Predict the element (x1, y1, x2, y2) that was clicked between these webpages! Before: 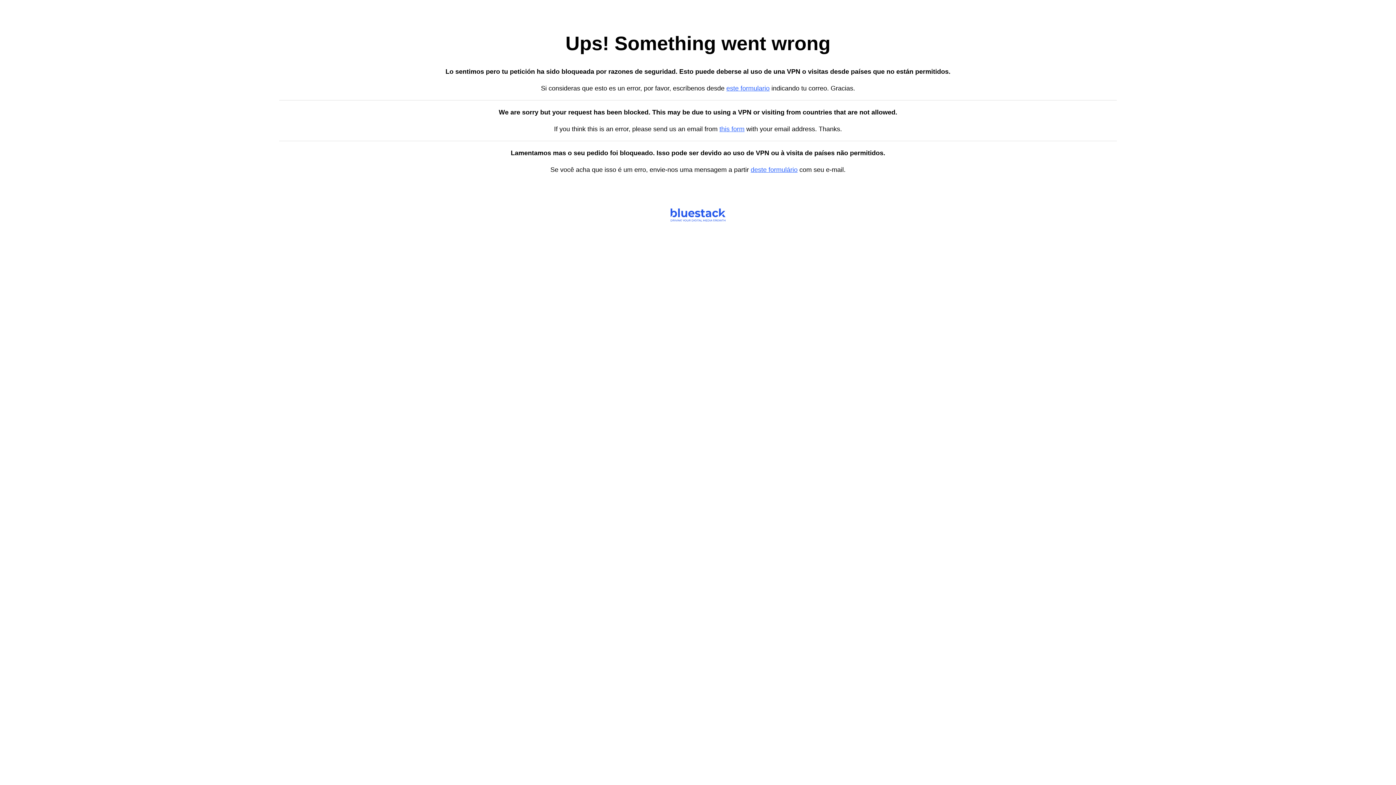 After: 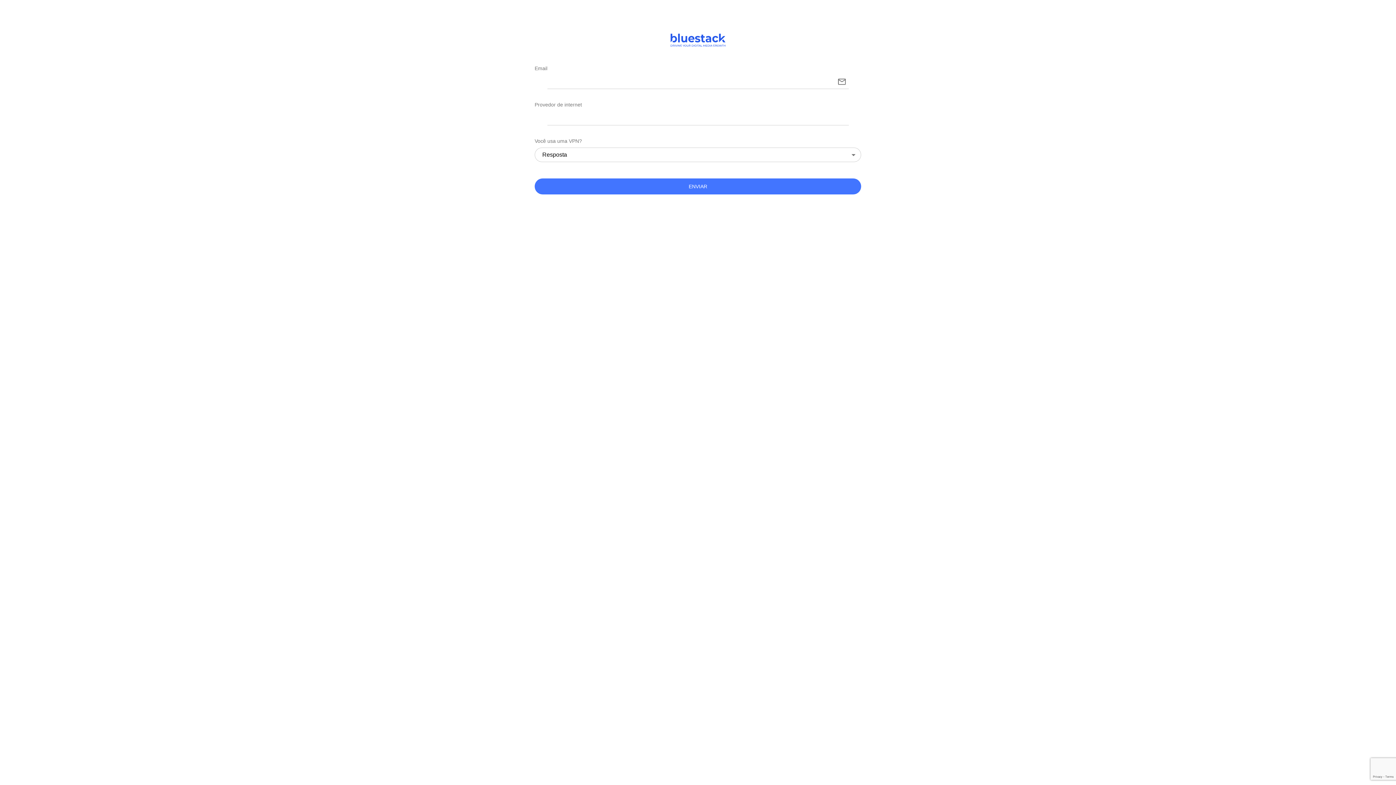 Action: bbox: (750, 166, 797, 173) label: deste formulário